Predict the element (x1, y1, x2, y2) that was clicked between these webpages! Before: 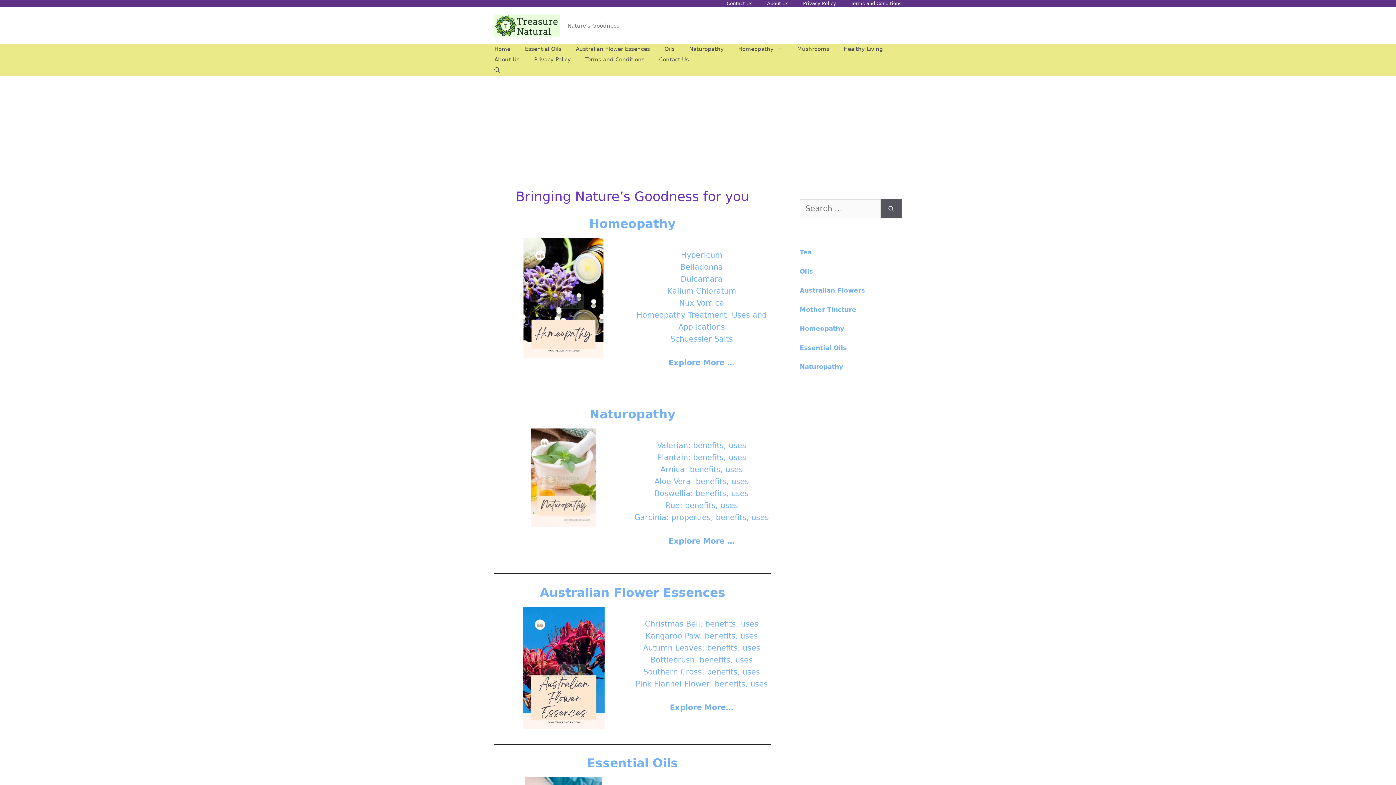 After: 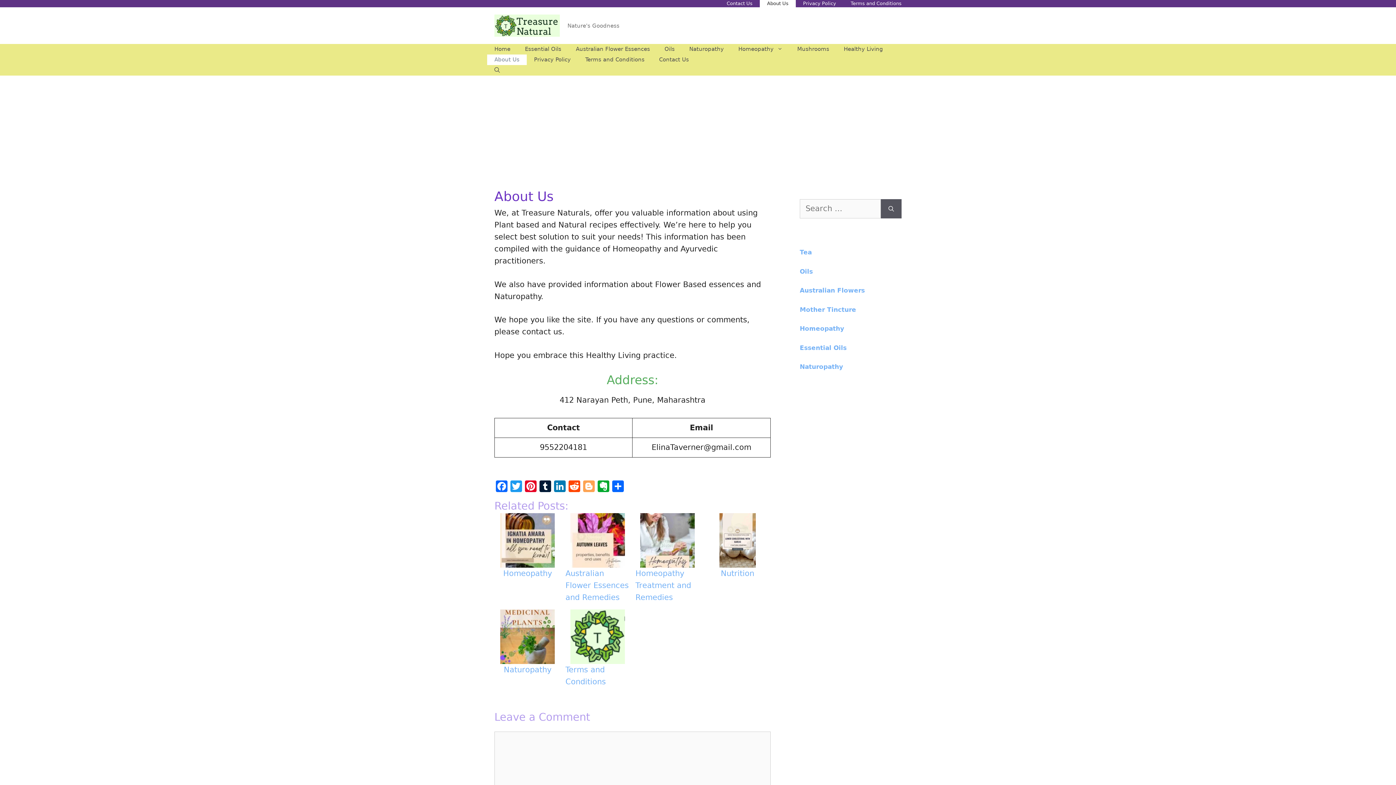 Action: bbox: (760, 0, 796, 7) label: About Us